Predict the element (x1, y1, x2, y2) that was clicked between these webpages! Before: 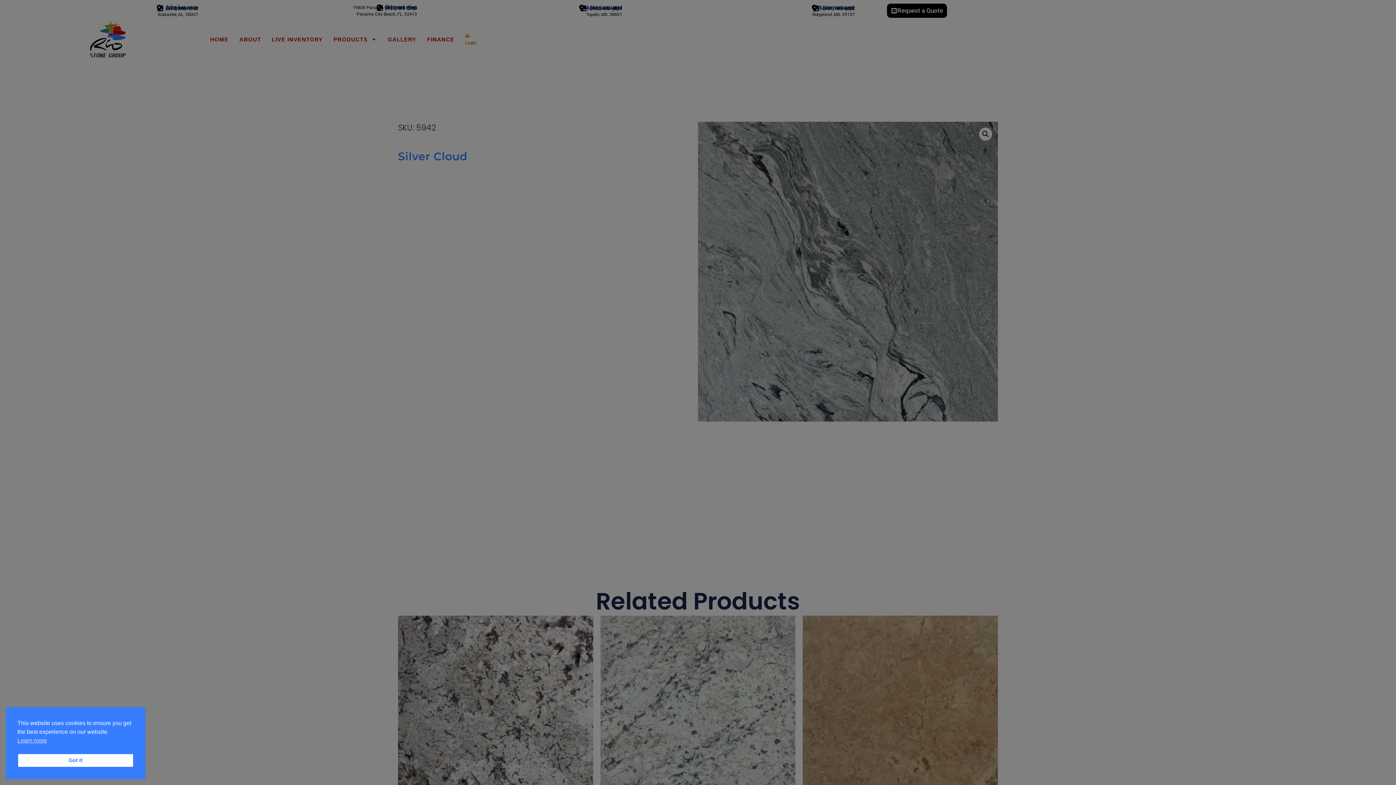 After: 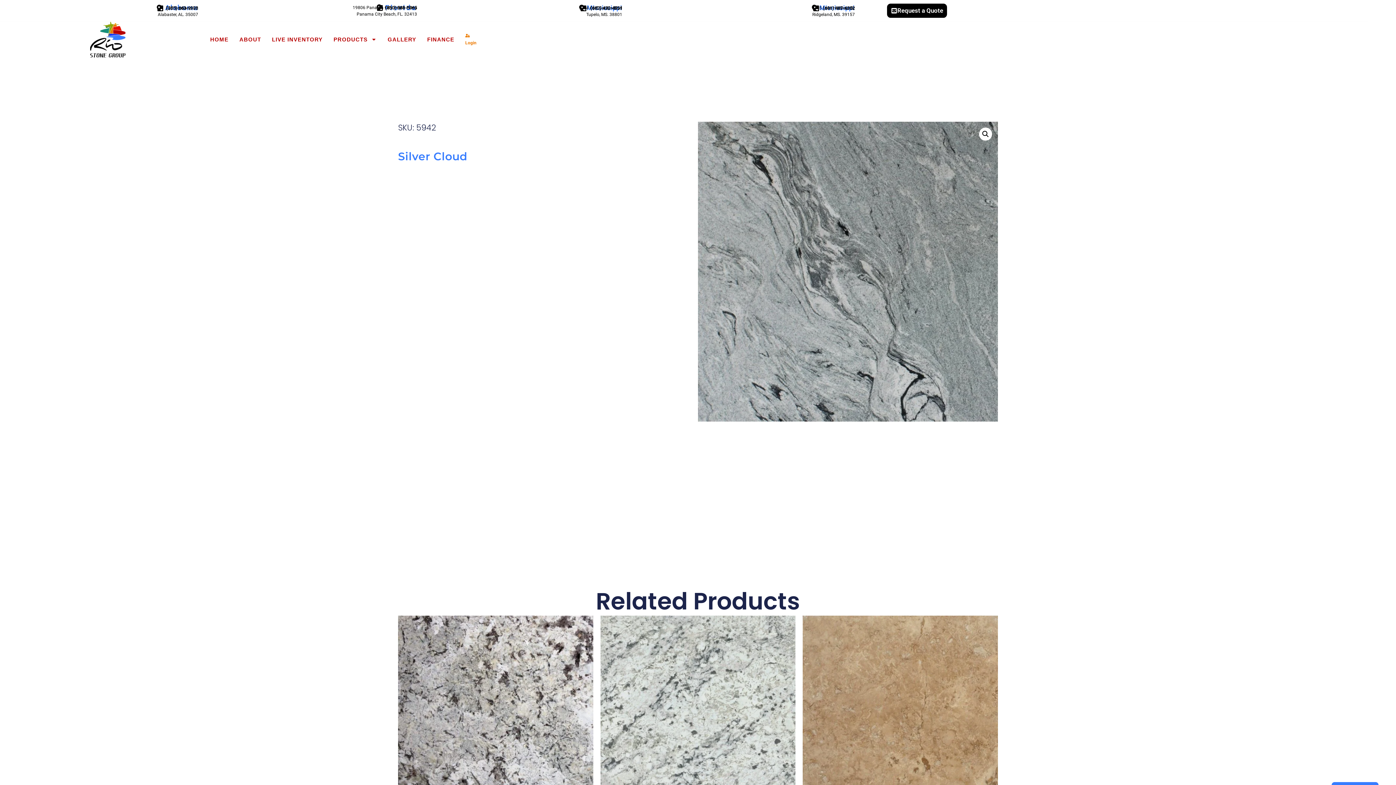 Action: label: Got it cookie bbox: (17, 753, 133, 768)